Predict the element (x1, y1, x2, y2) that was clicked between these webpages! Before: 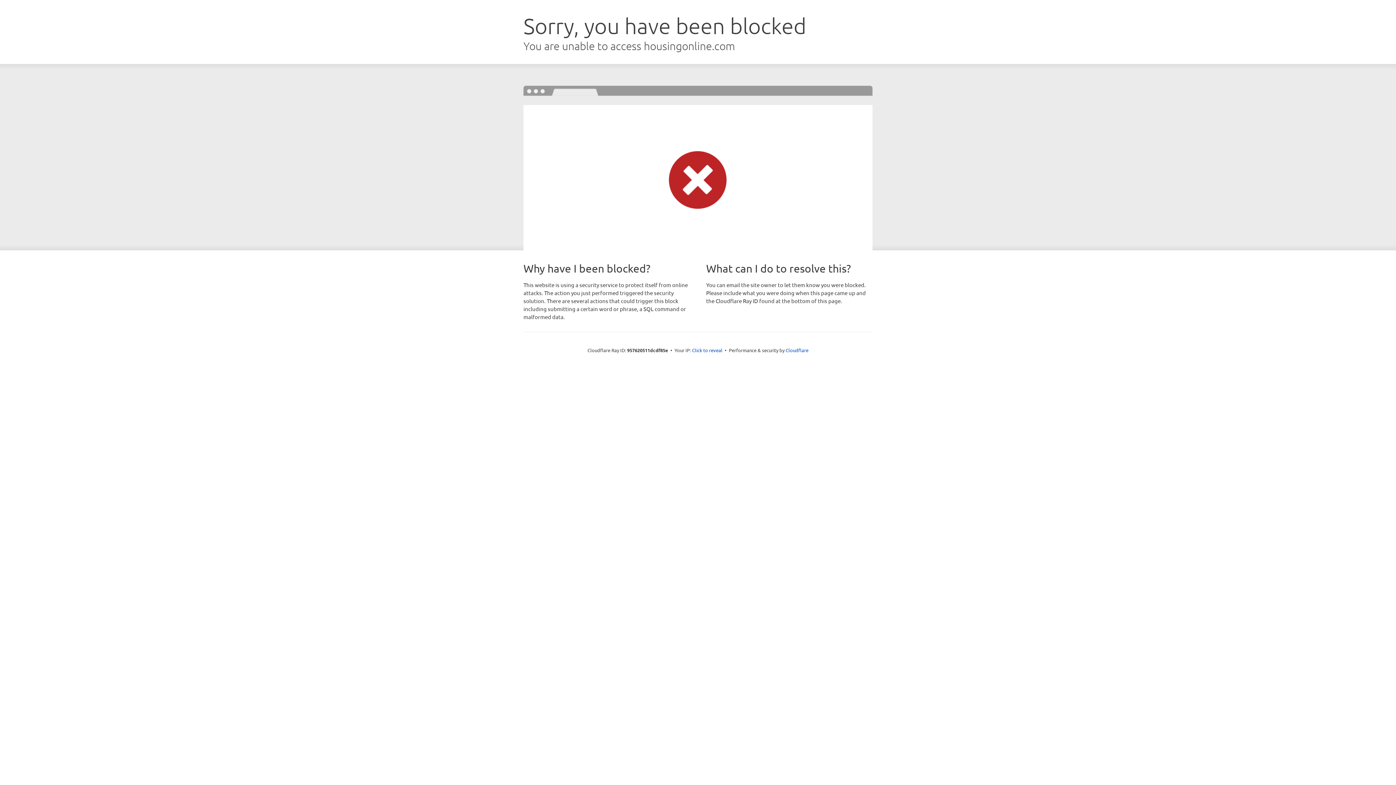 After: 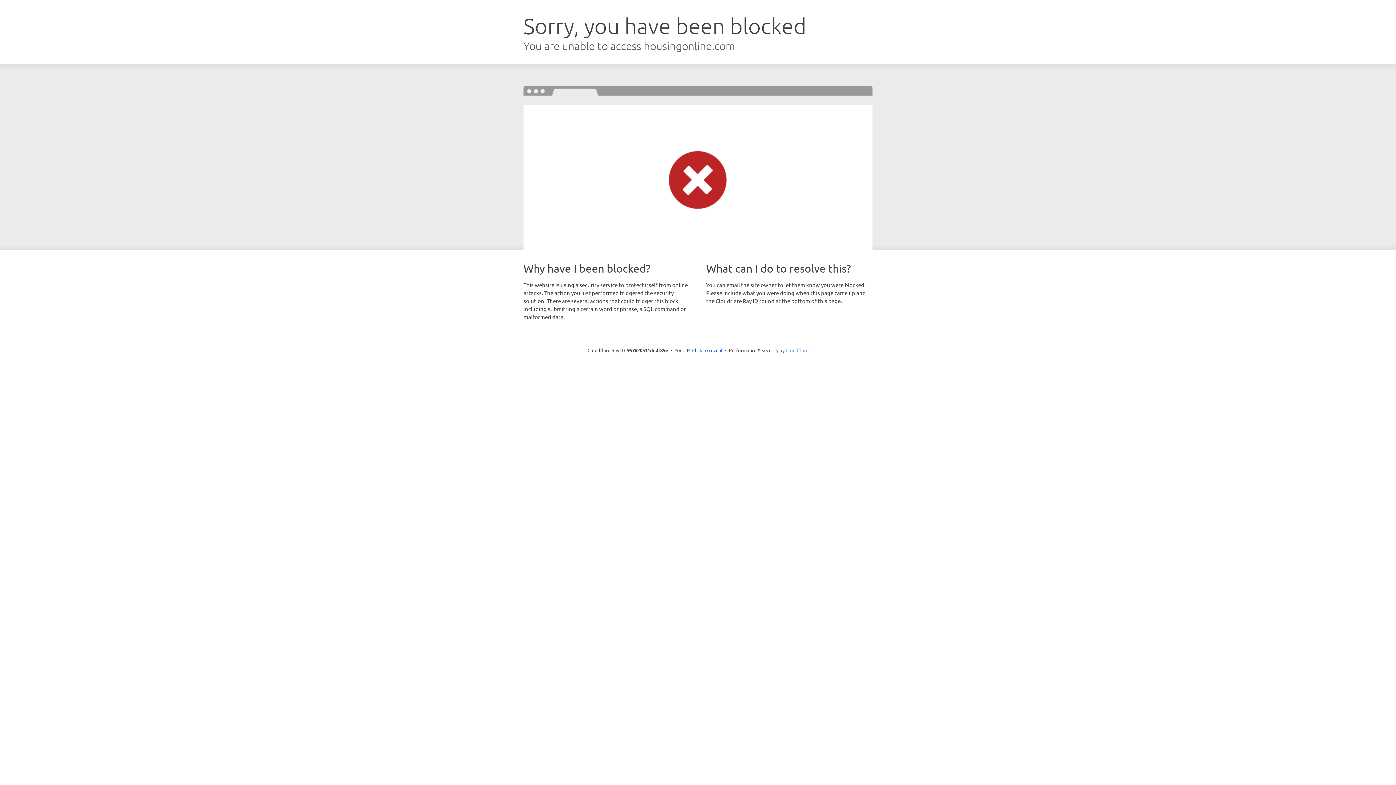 Action: label: Cloudflare bbox: (785, 347, 808, 353)